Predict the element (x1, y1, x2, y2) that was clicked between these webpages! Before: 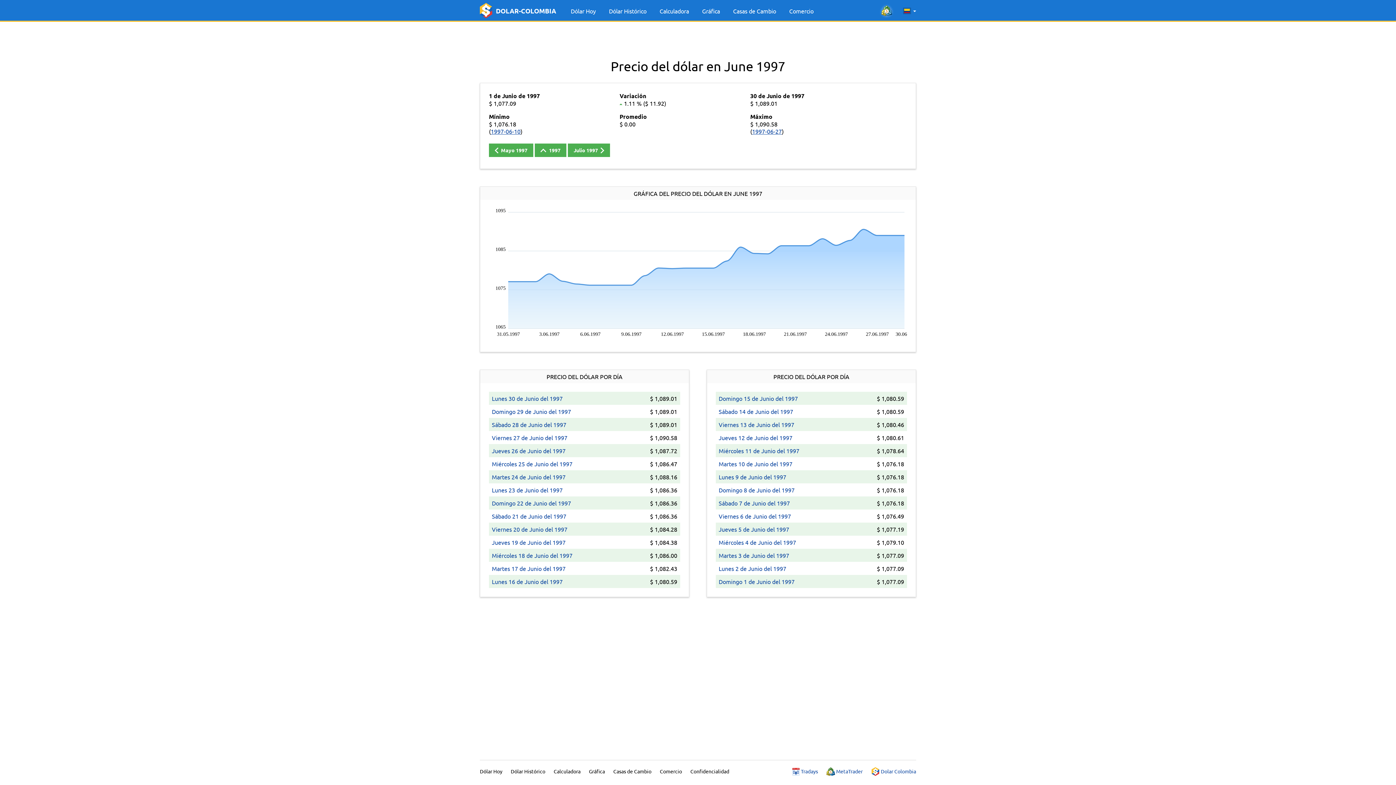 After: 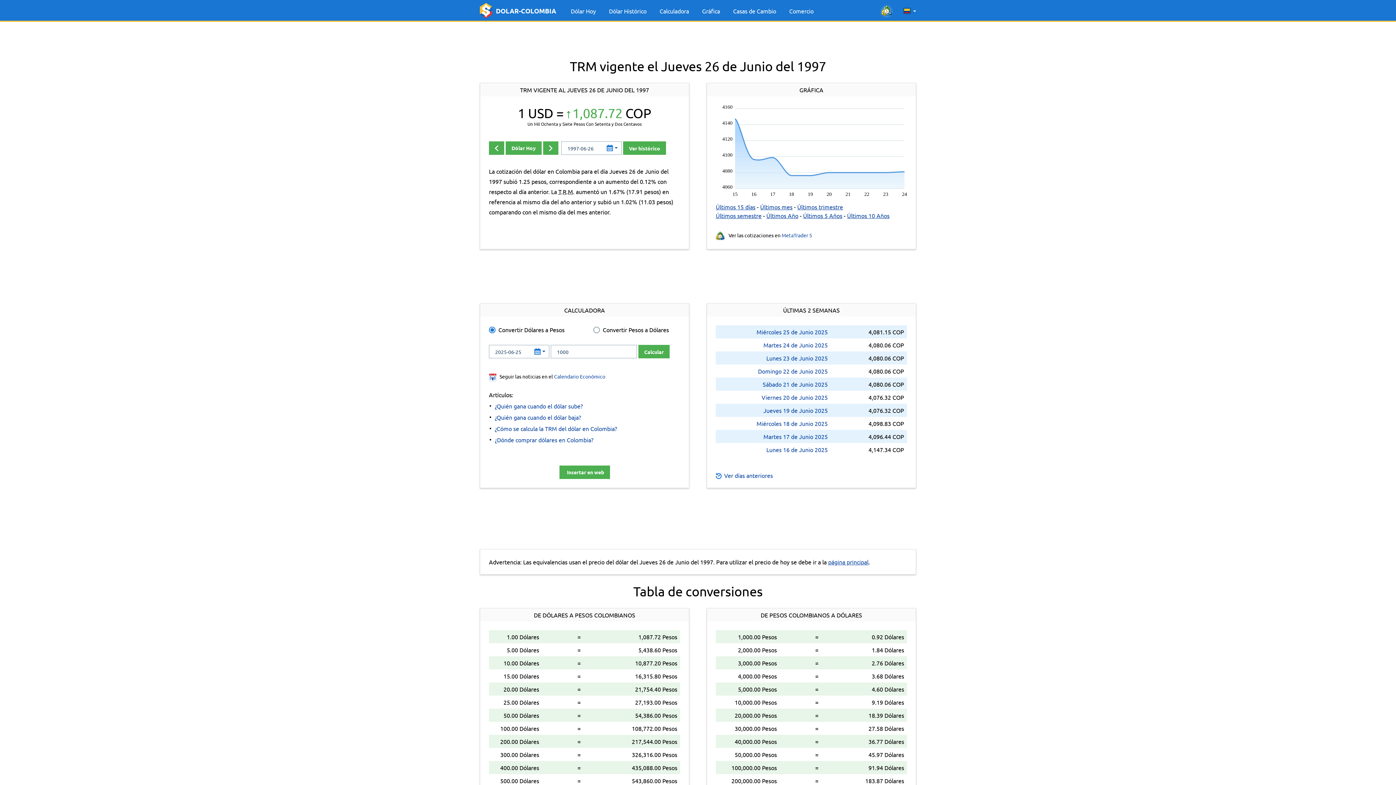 Action: bbox: (492, 447, 565, 454) label: Jueves 26 de Junio del 1997